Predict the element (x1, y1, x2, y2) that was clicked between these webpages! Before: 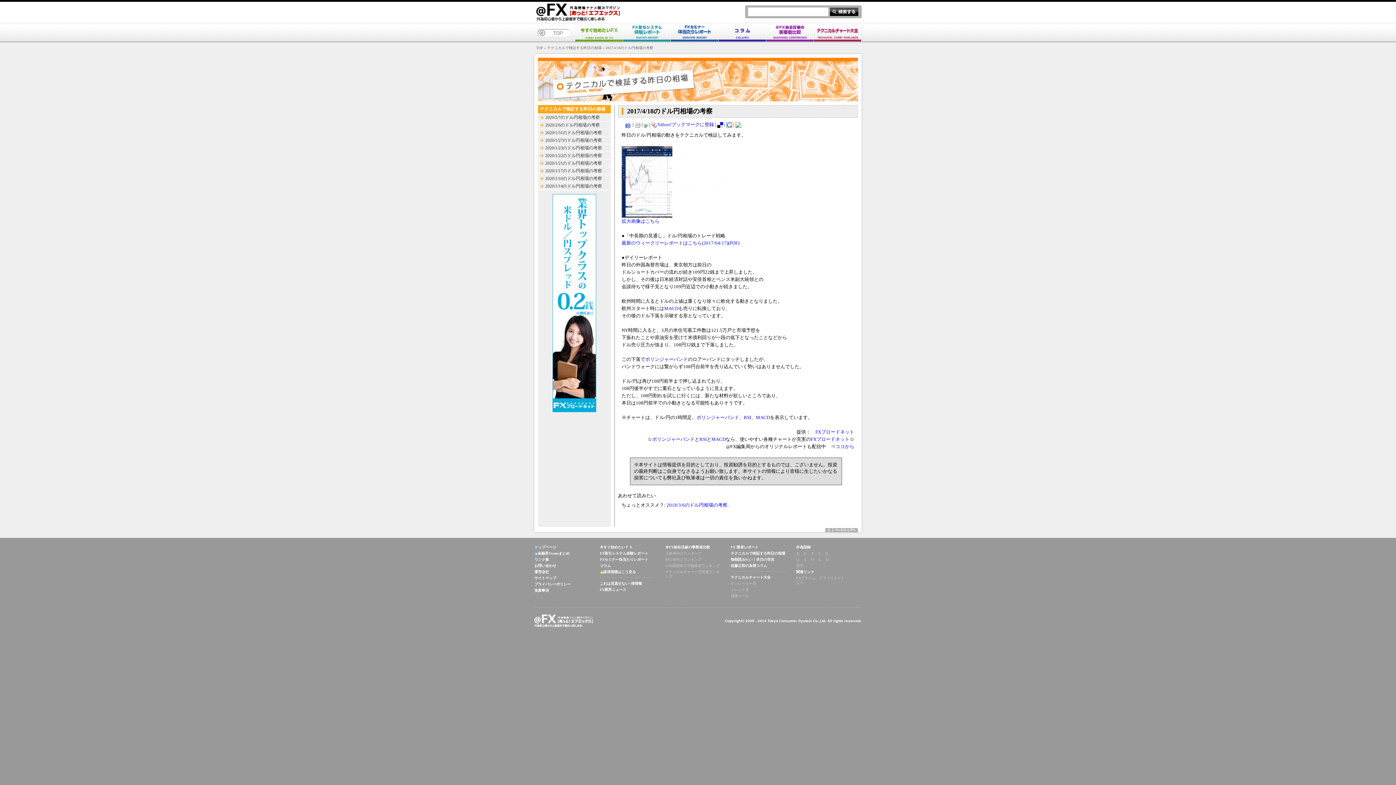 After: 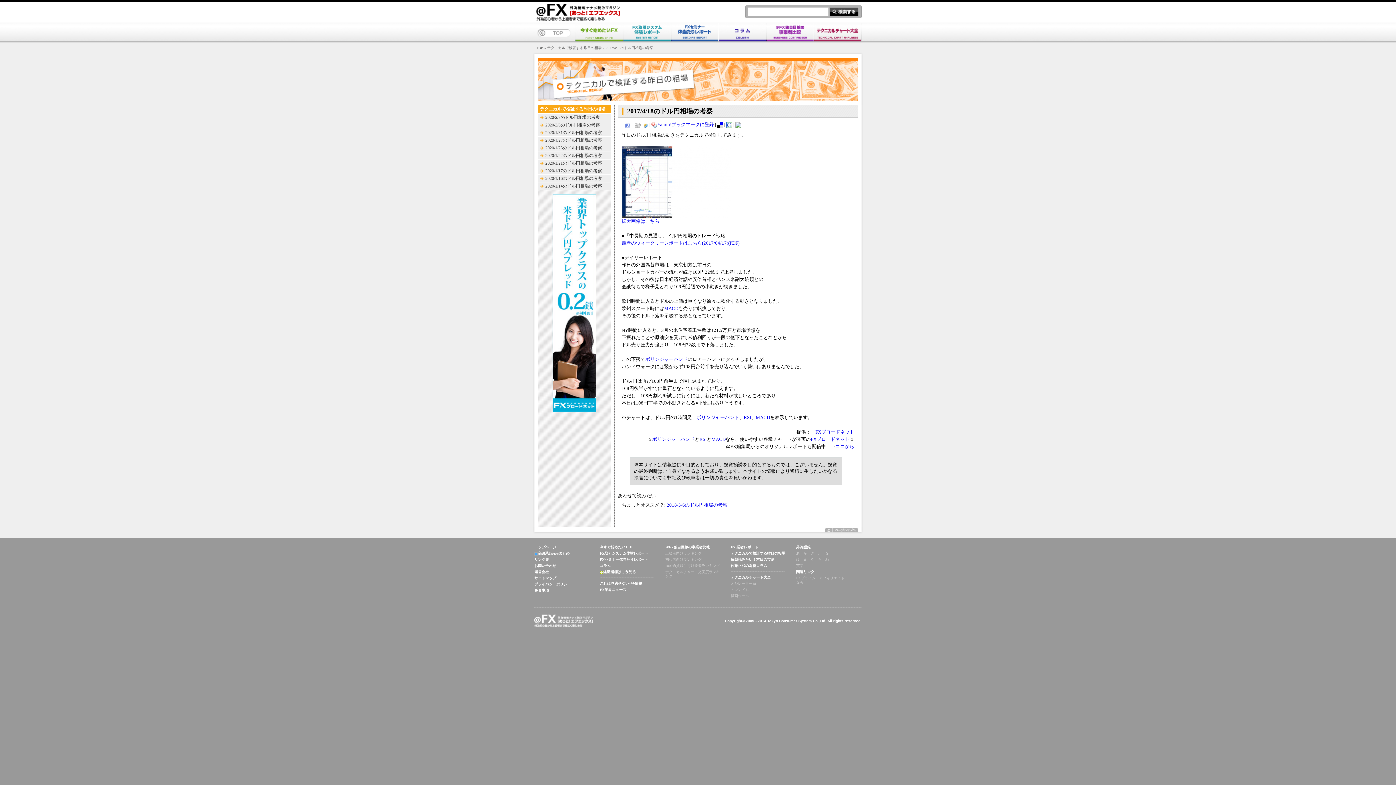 Action: bbox: (625, 121, 630, 127)